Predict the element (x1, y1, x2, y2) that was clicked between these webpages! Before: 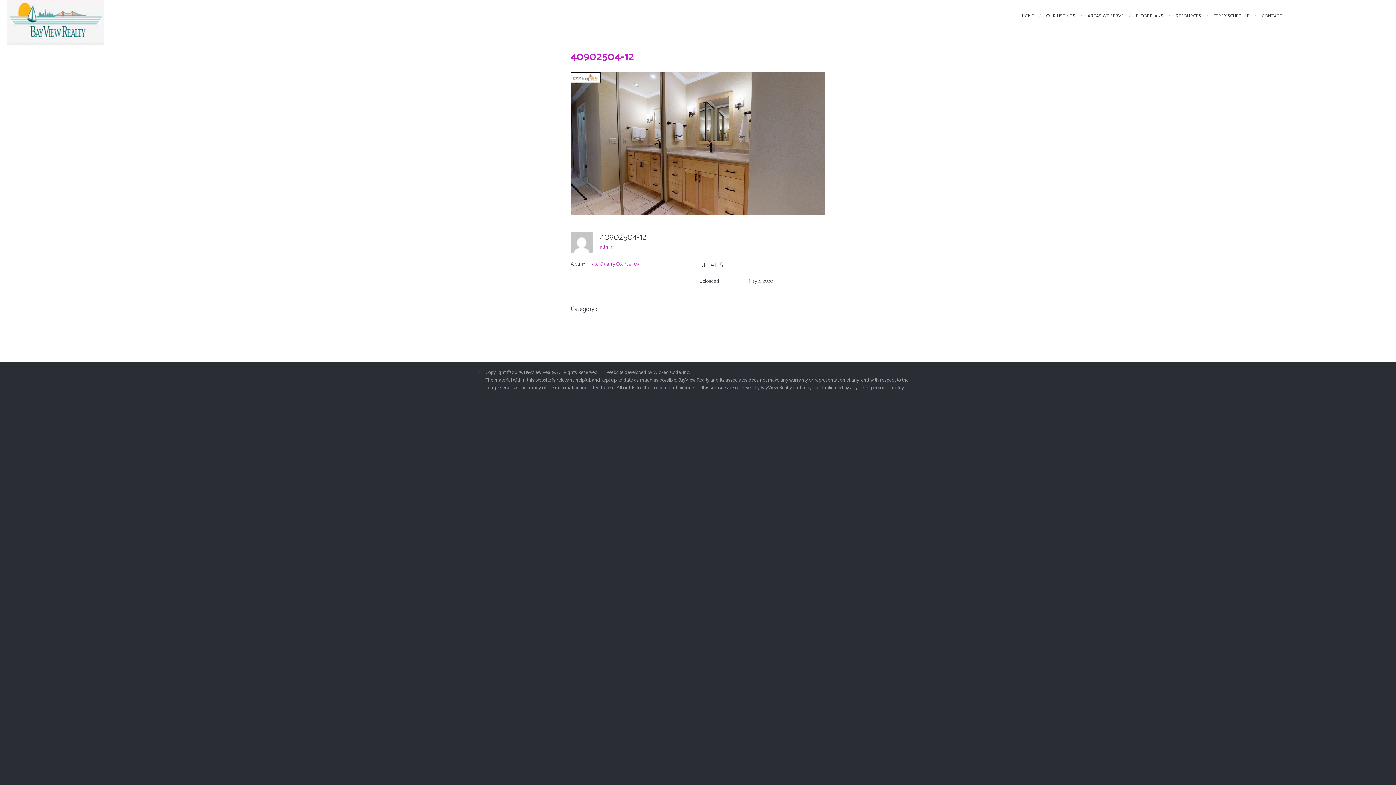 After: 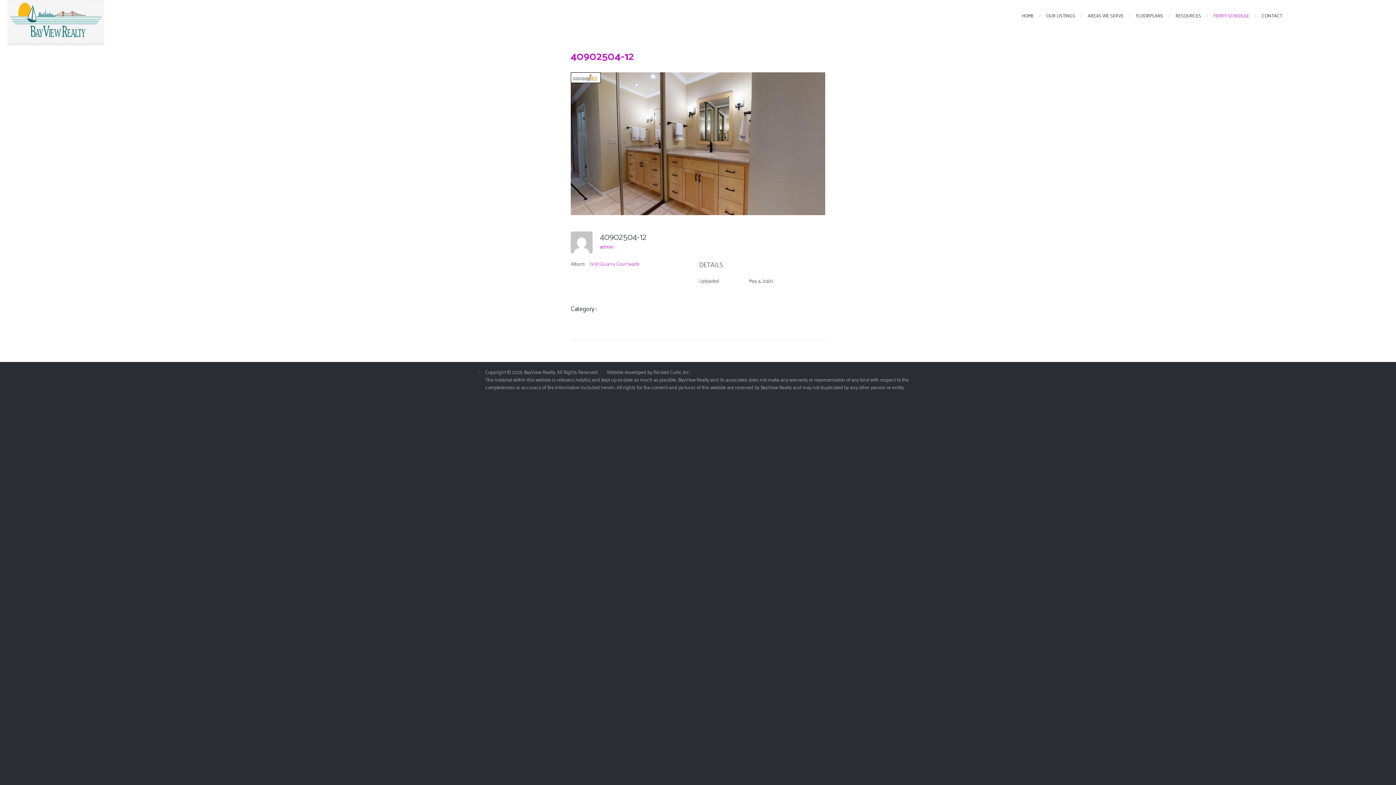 Action: label: FERRY SCHEDULE bbox: (1213, 12, 1249, 19)